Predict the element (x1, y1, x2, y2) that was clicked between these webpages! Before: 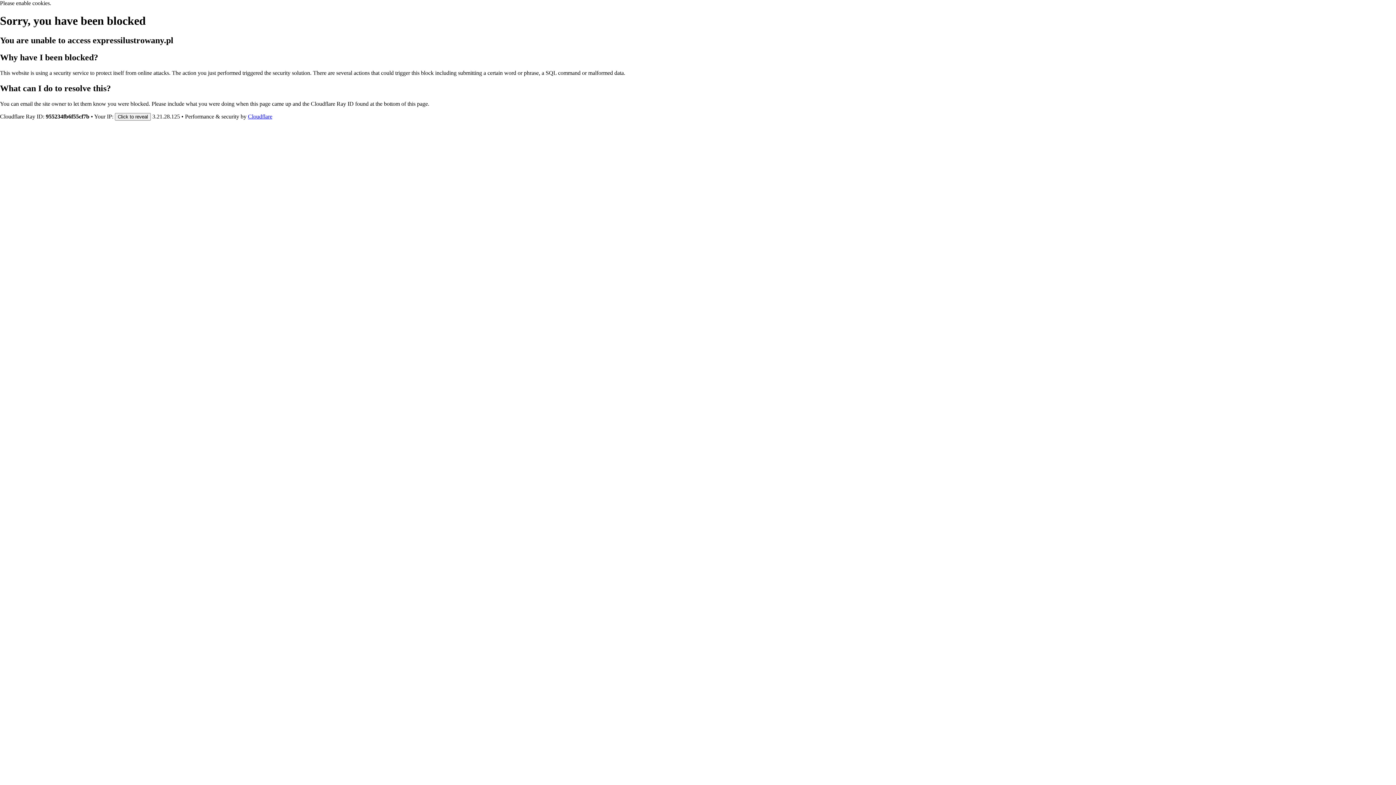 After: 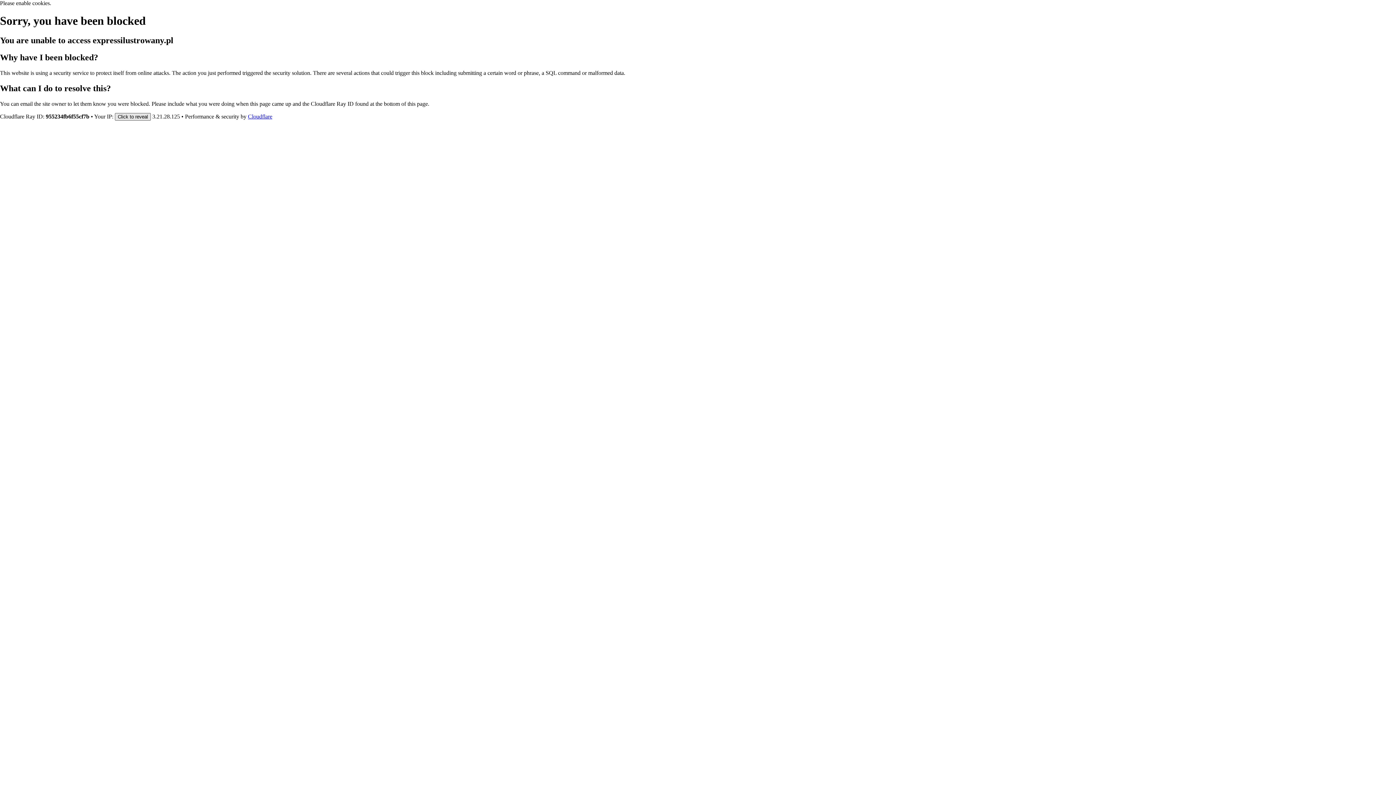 Action: label: Click to reveal bbox: (114, 112, 150, 120)